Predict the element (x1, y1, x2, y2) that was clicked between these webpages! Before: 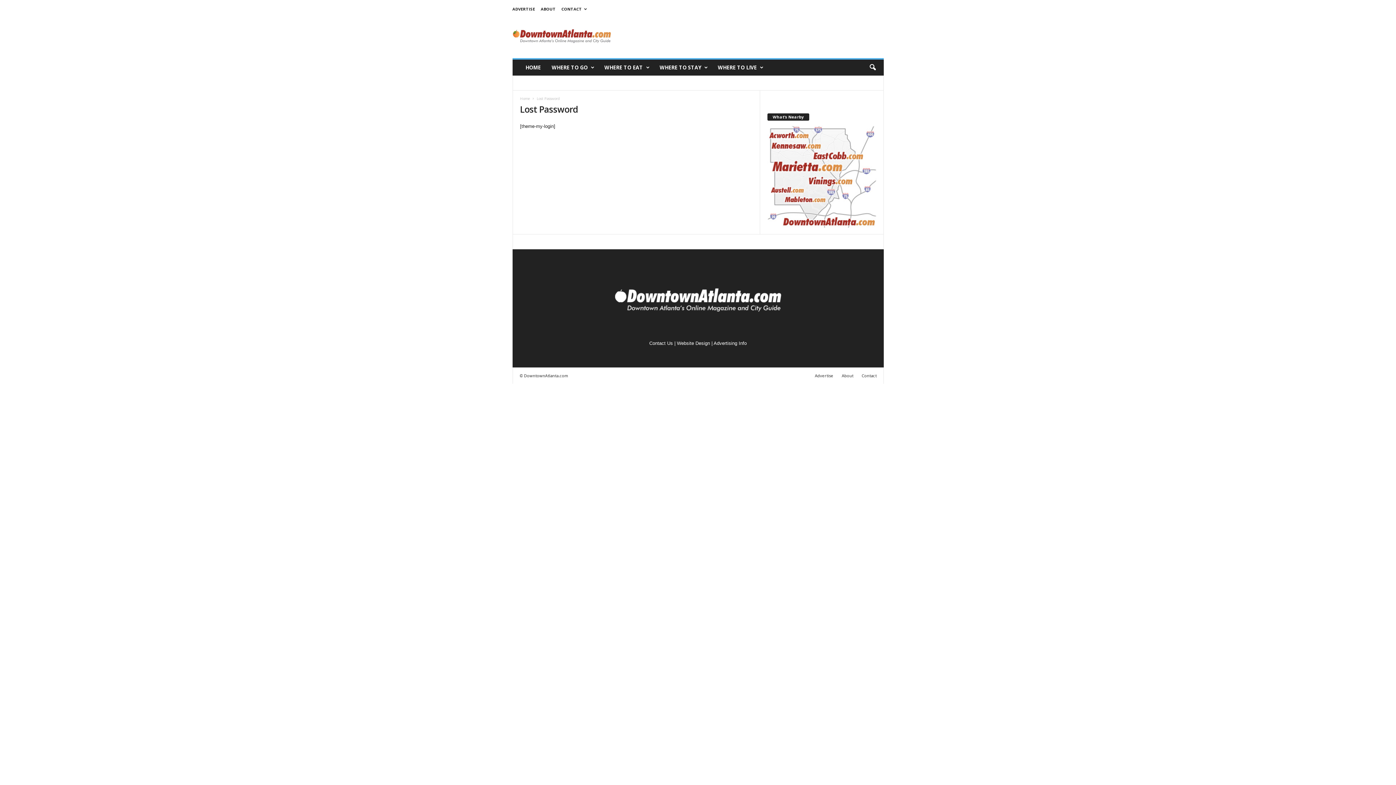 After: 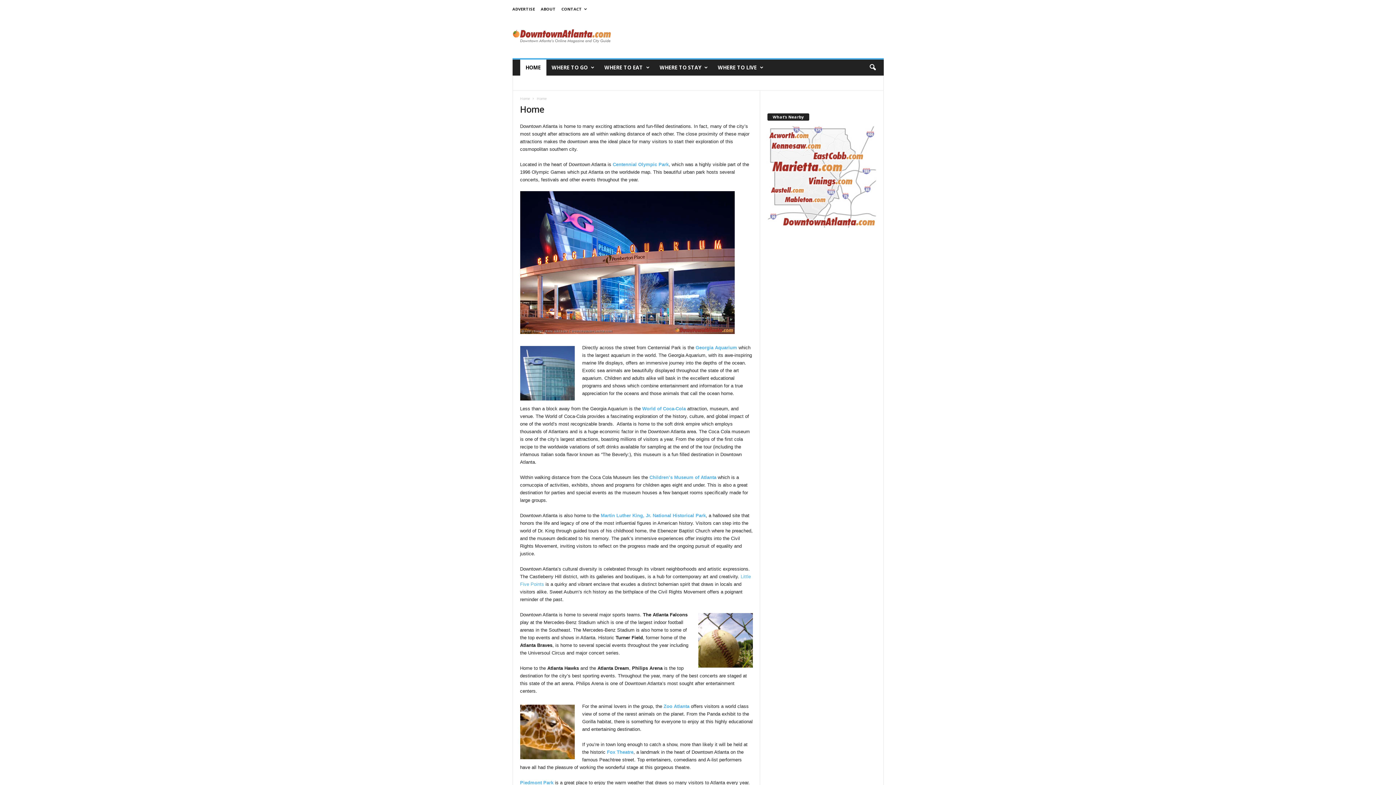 Action: bbox: (519, 264, 876, 330)